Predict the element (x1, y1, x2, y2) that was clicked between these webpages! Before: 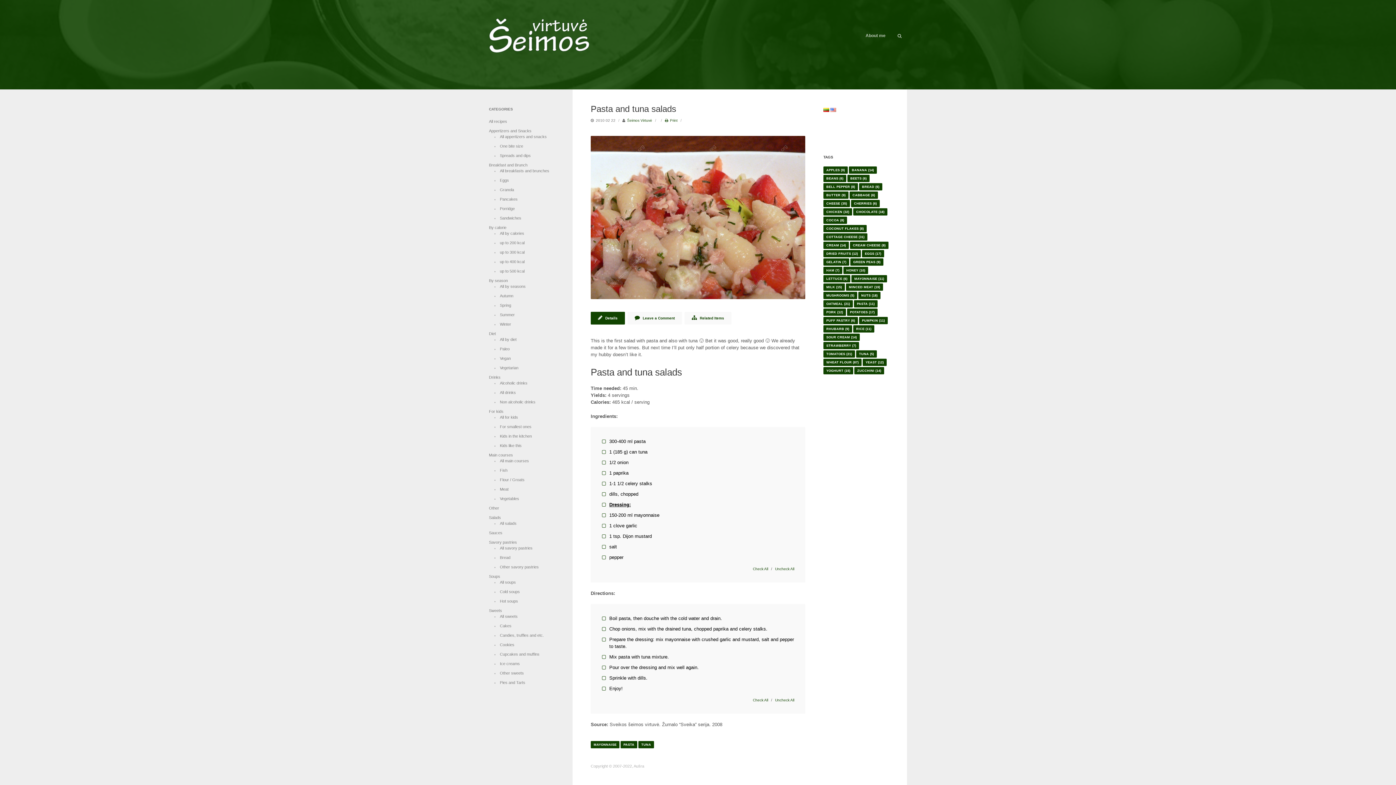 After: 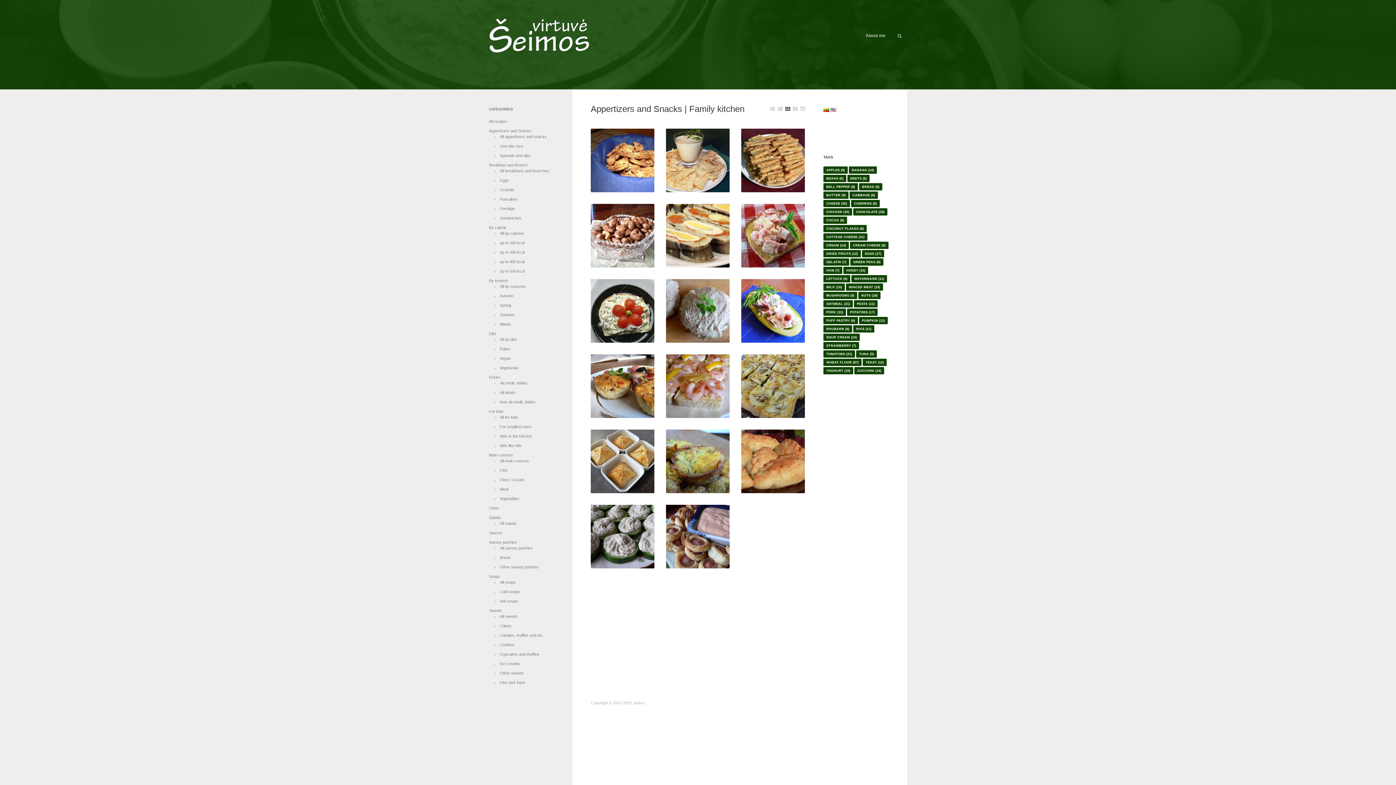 Action: bbox: (489, 128, 531, 133) label: Appertizers and Snacks